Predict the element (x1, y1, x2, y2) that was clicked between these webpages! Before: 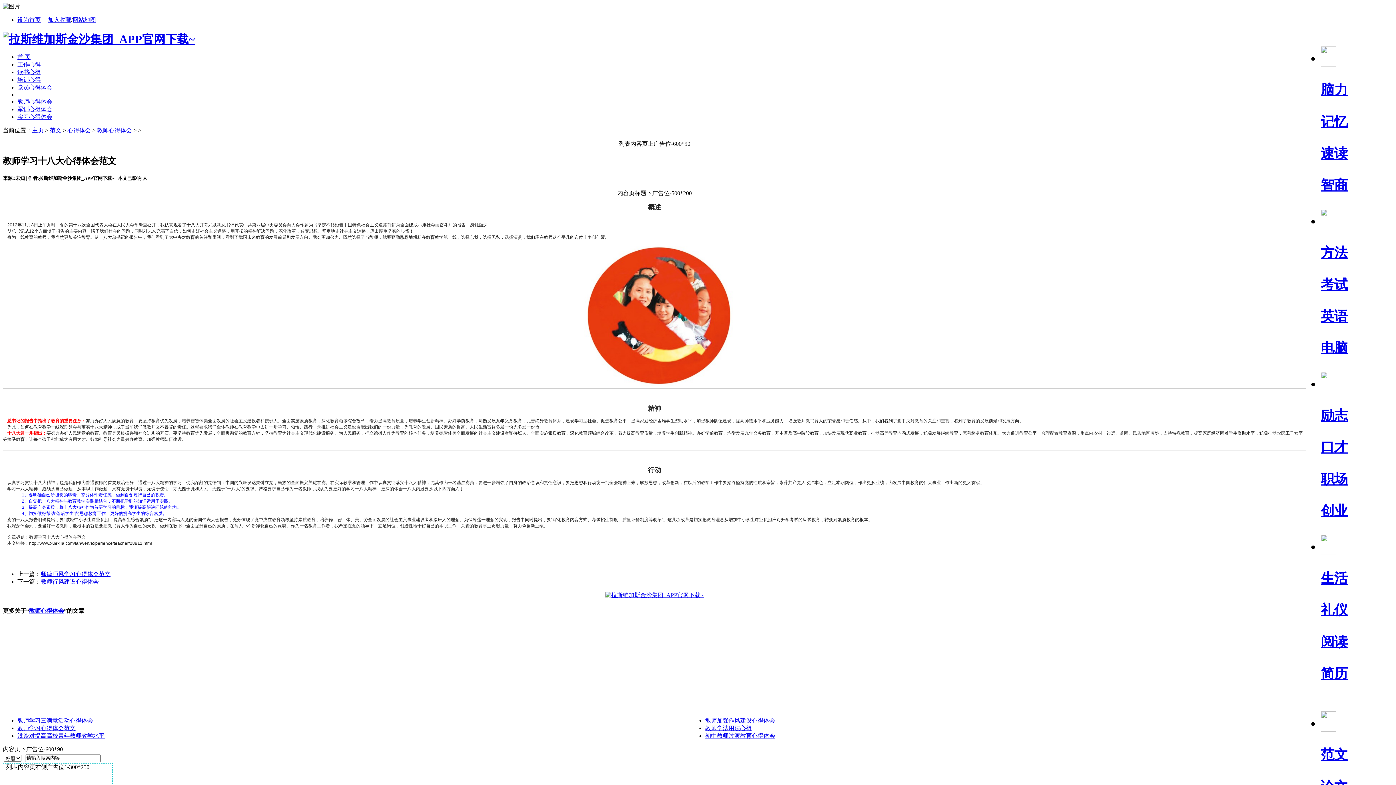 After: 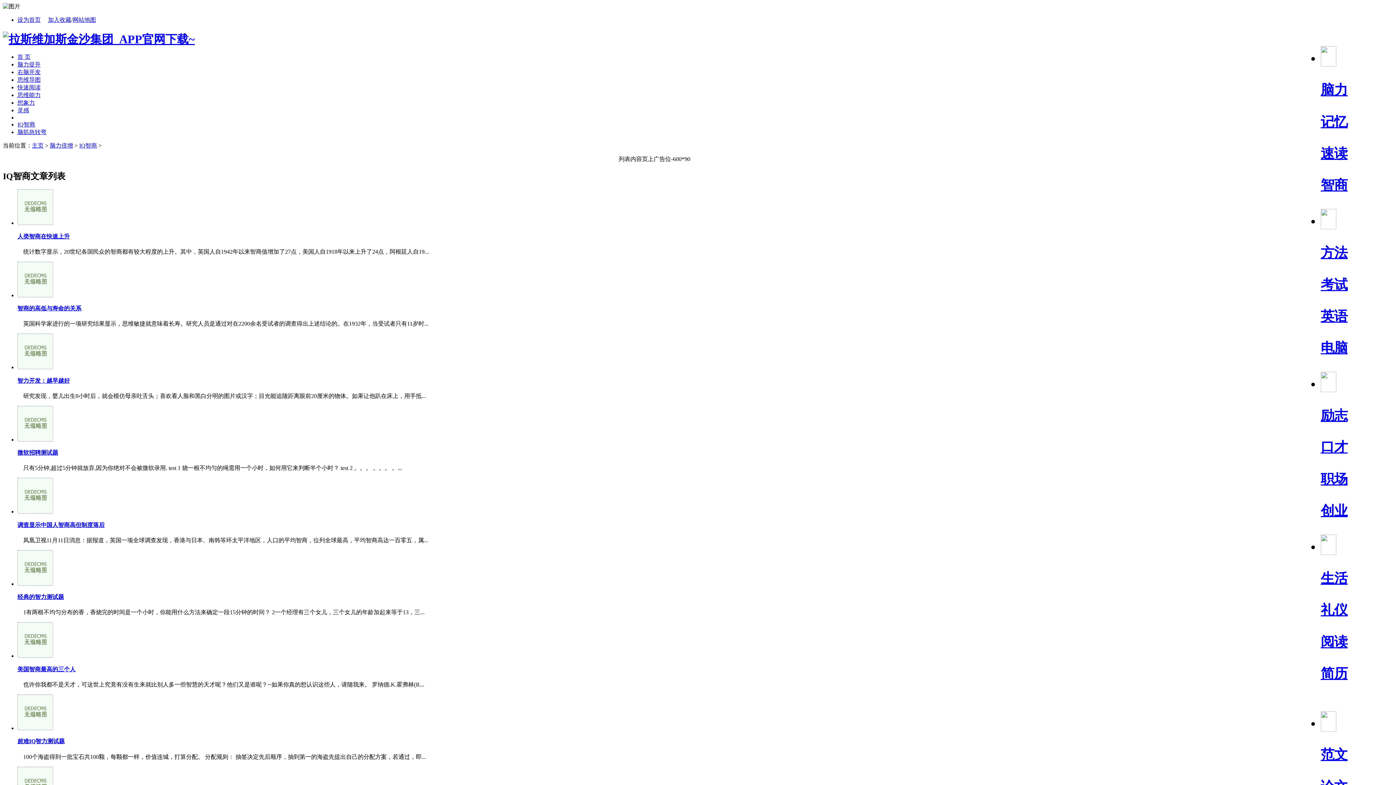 Action: label: 智商 bbox: (1321, 177, 1348, 192)